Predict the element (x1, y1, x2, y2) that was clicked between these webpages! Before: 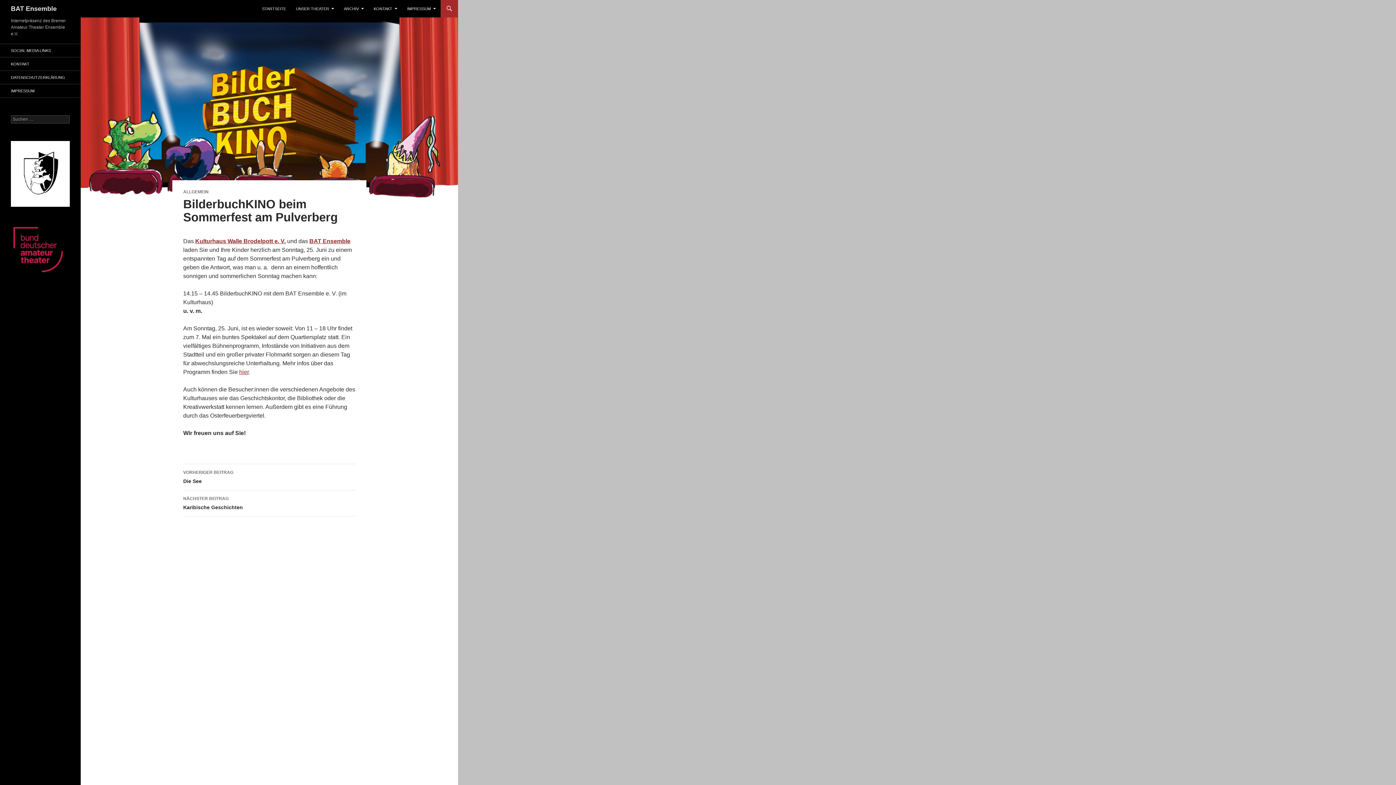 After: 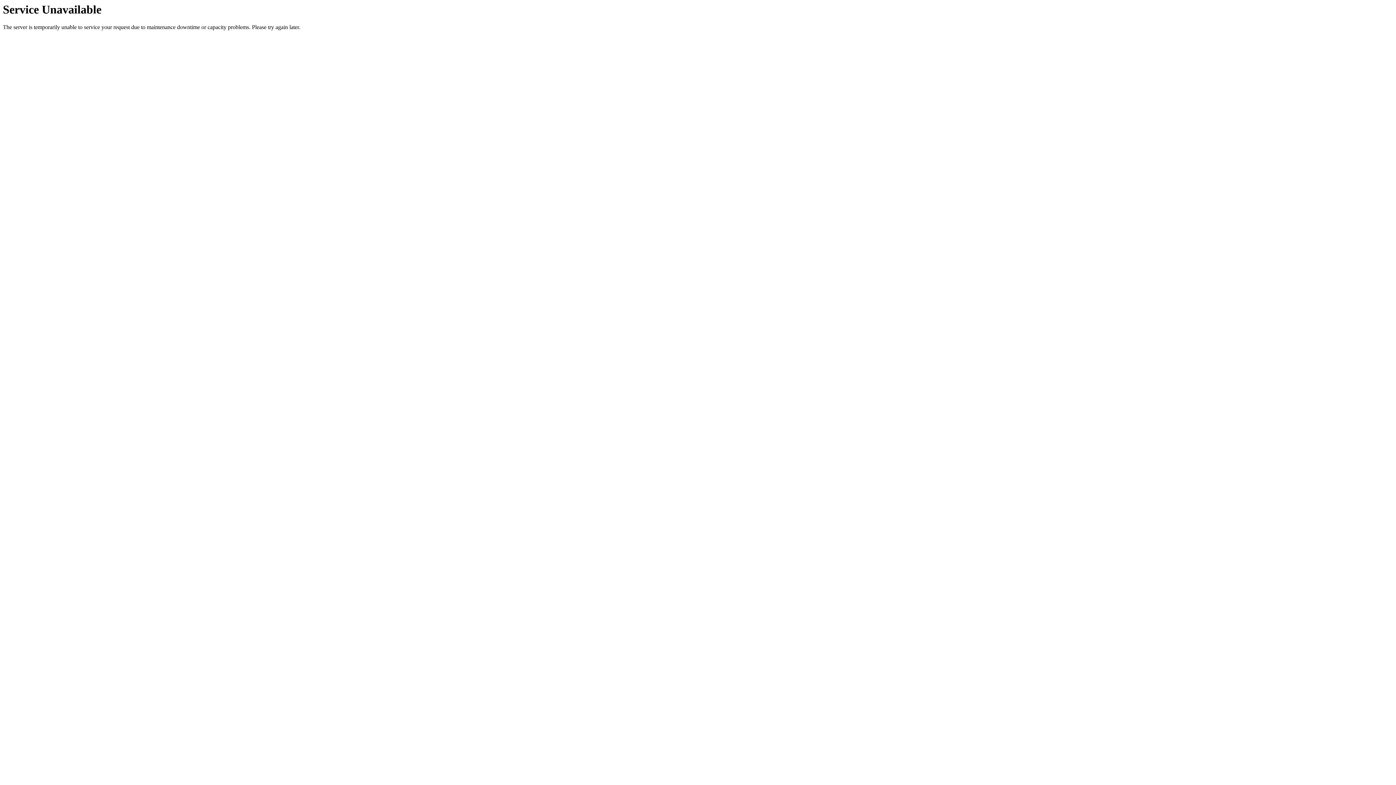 Action: bbox: (0, 57, 80, 70) label: KONTAKT